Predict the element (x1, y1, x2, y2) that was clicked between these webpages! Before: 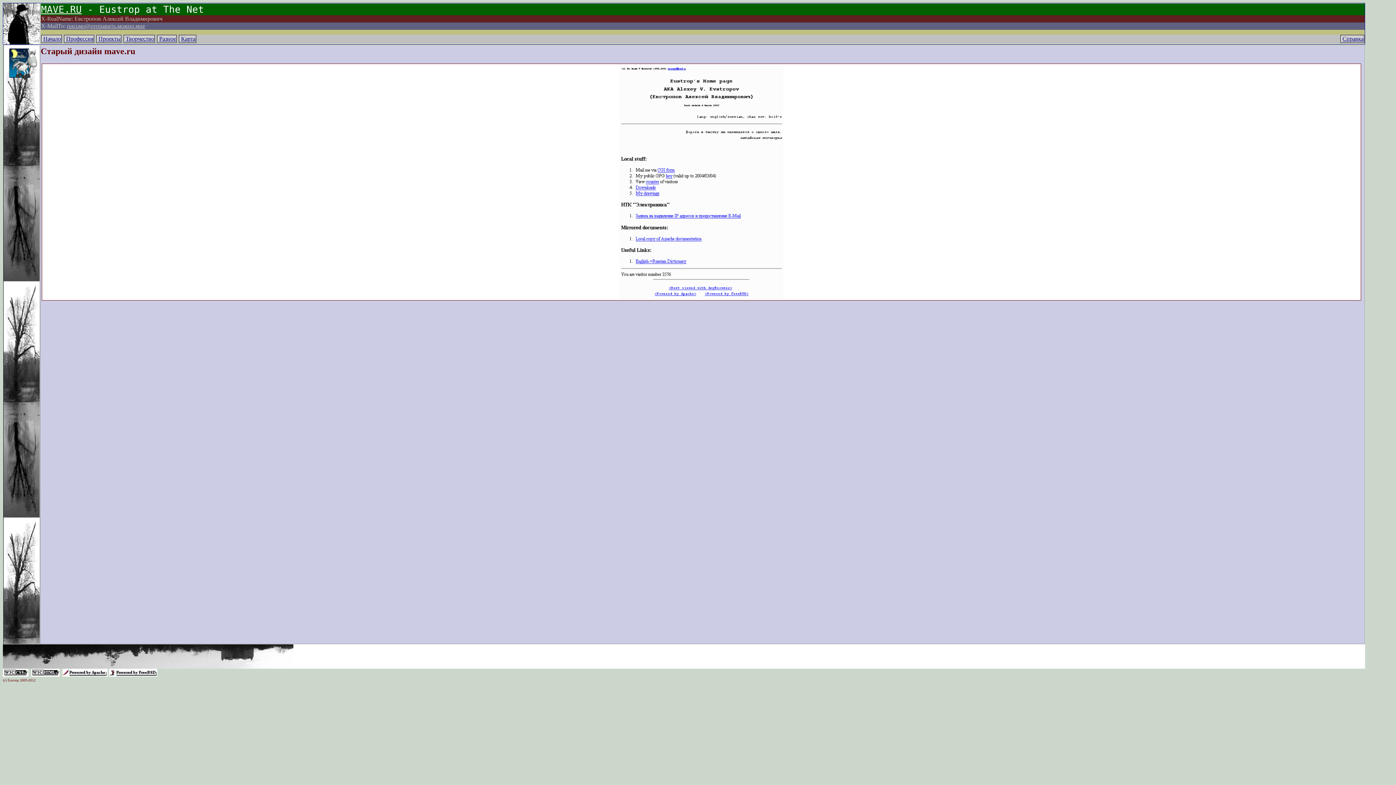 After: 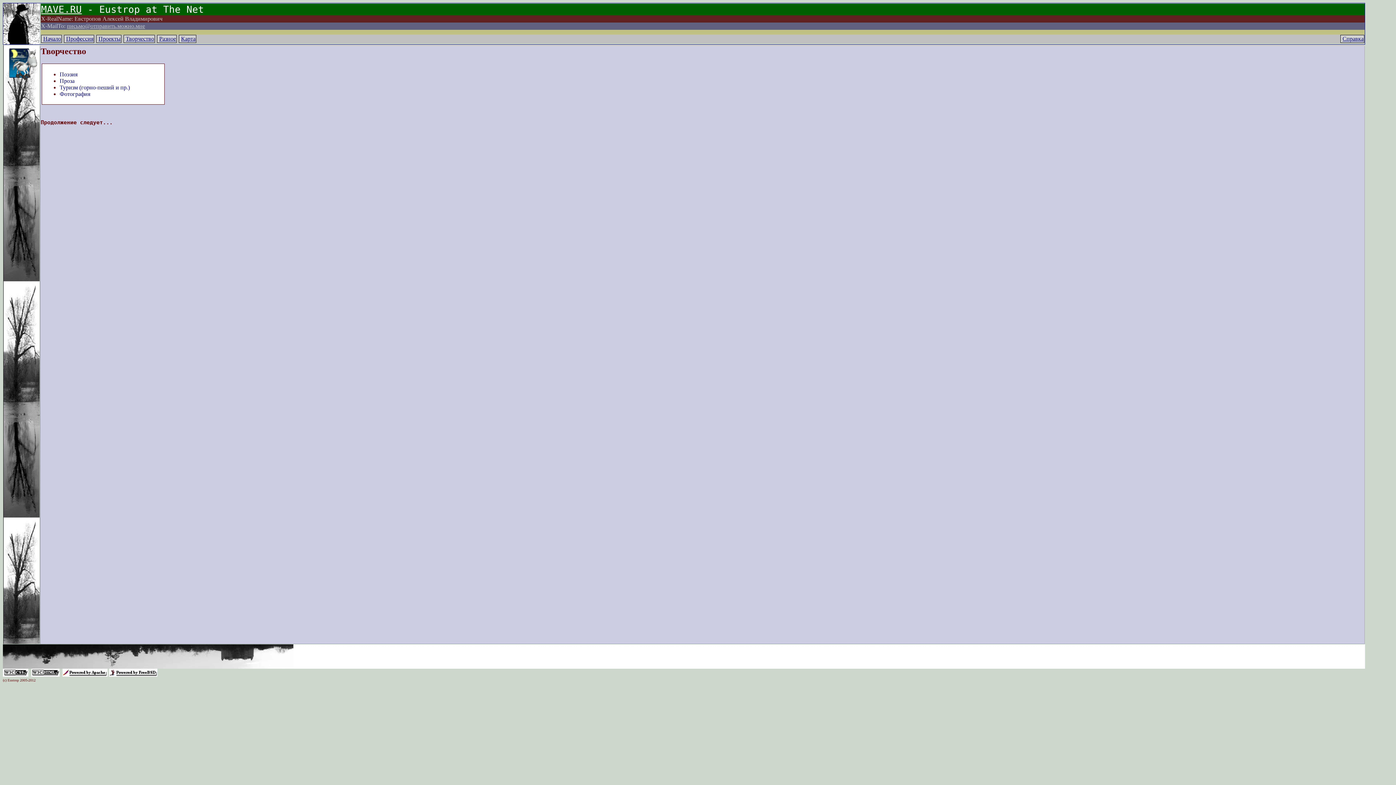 Action: bbox: (125, 35, 154, 41) label: Творчество